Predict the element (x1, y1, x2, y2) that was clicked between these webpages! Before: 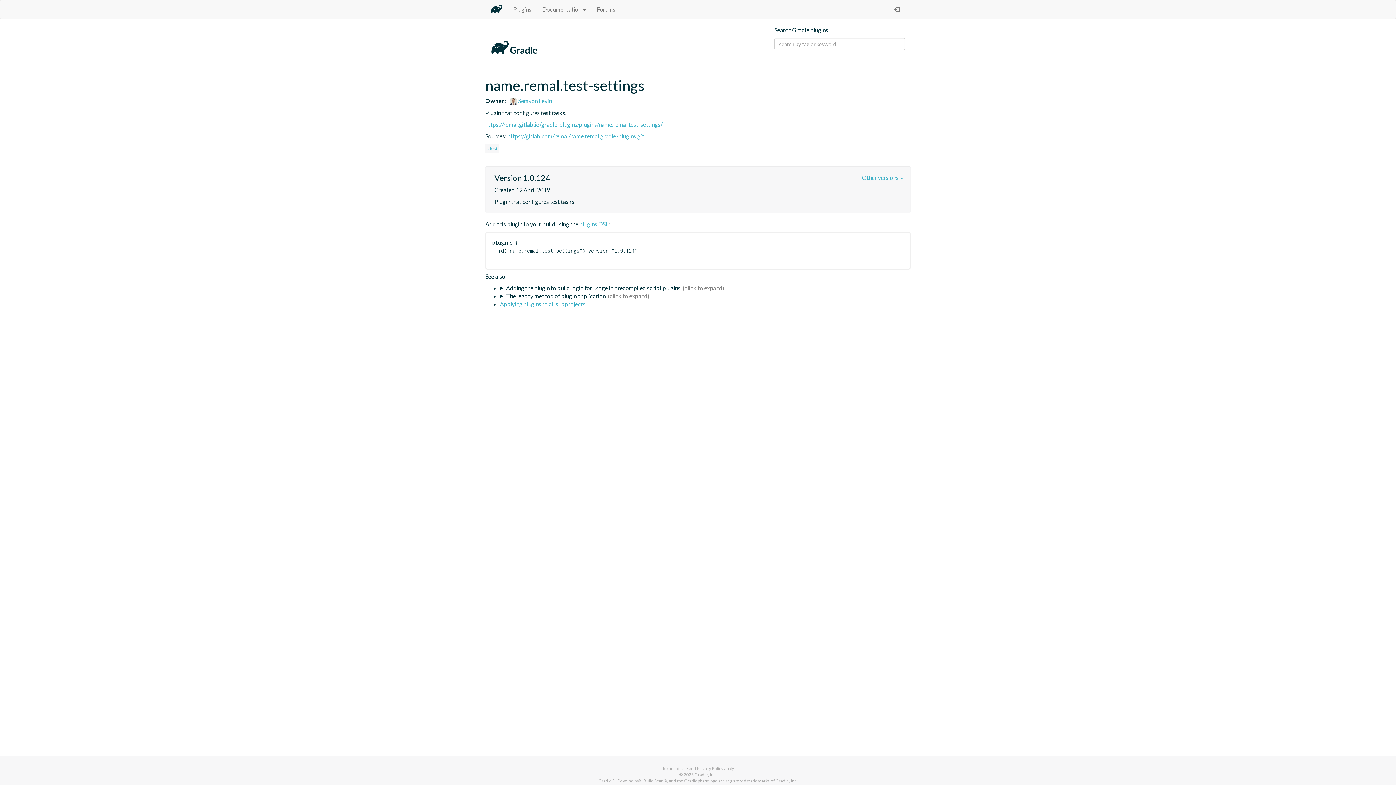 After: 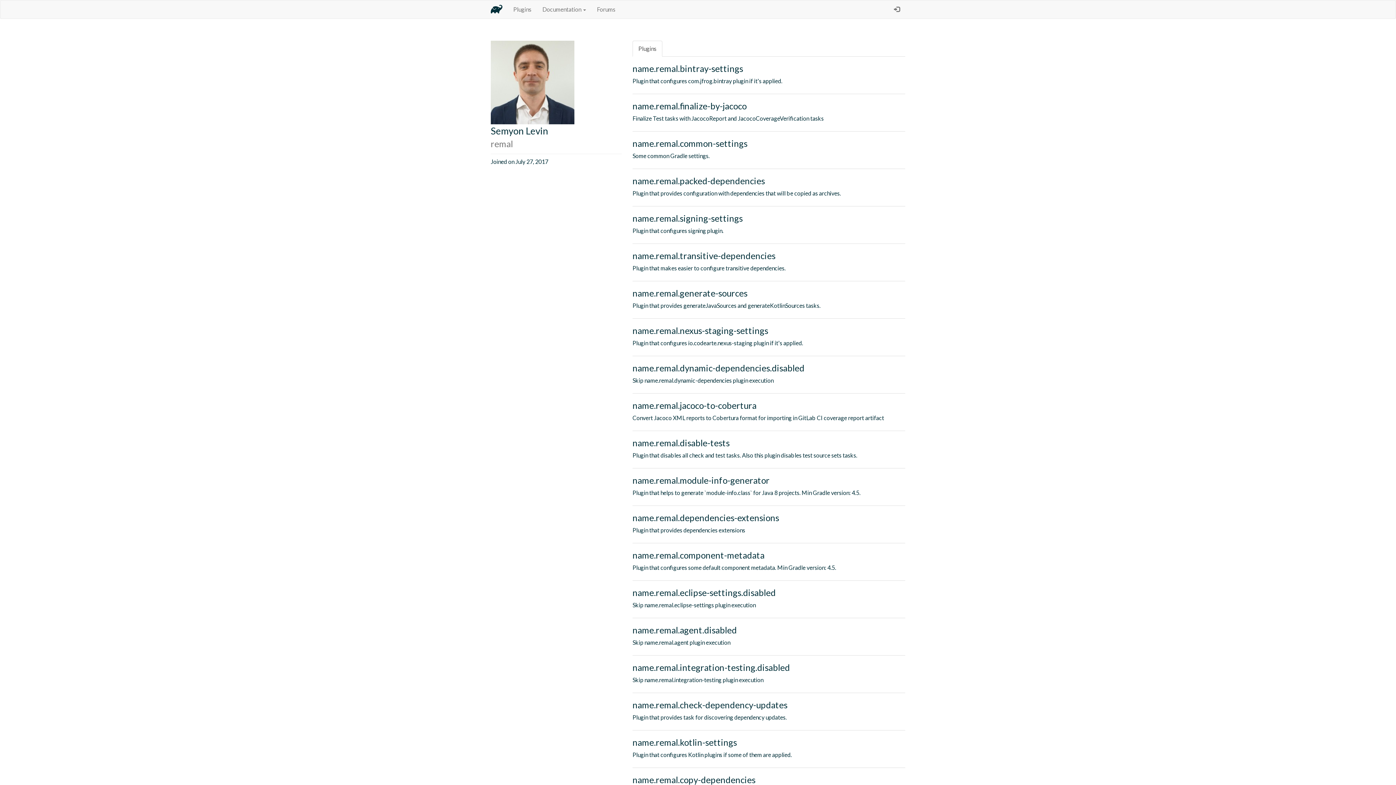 Action: bbox: (506, 97, 552, 104) label:  Semyon Levin